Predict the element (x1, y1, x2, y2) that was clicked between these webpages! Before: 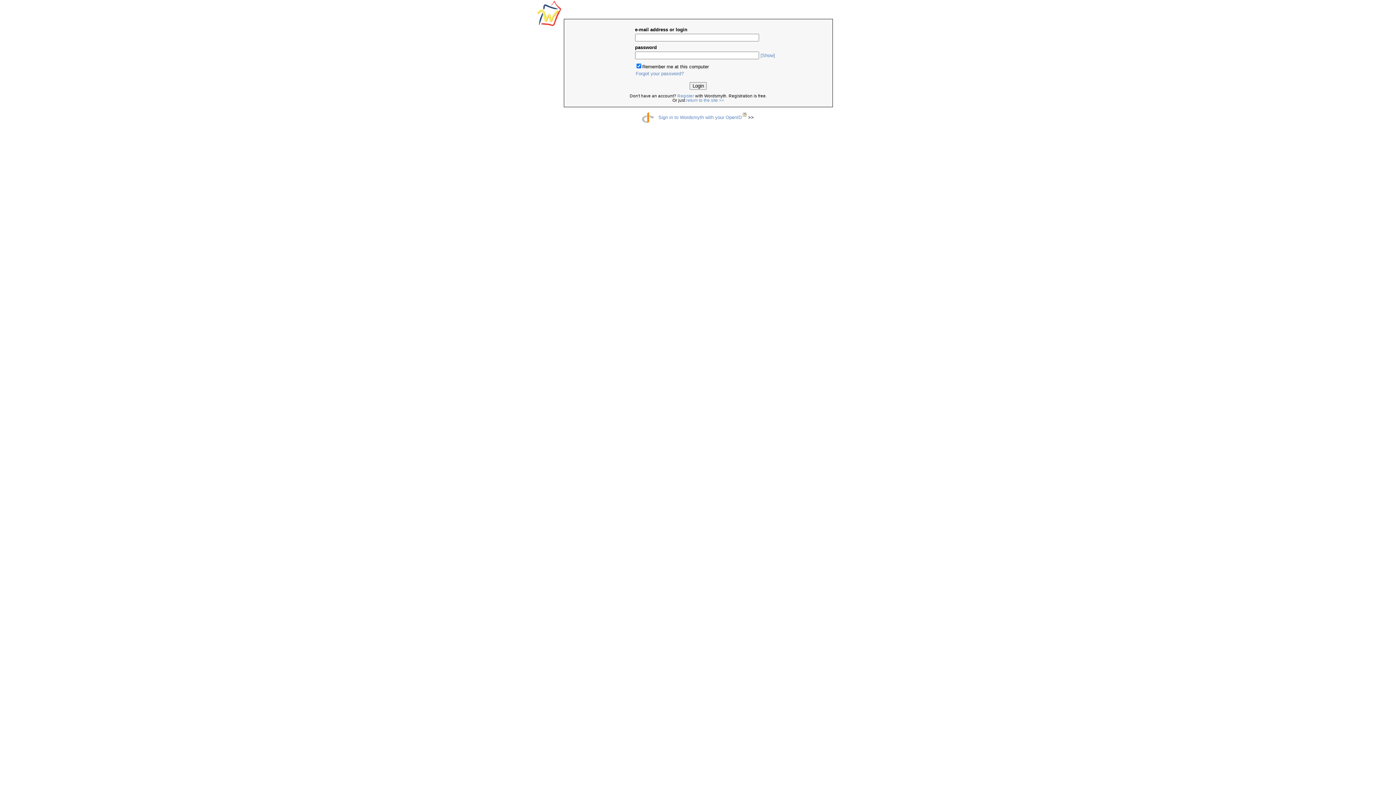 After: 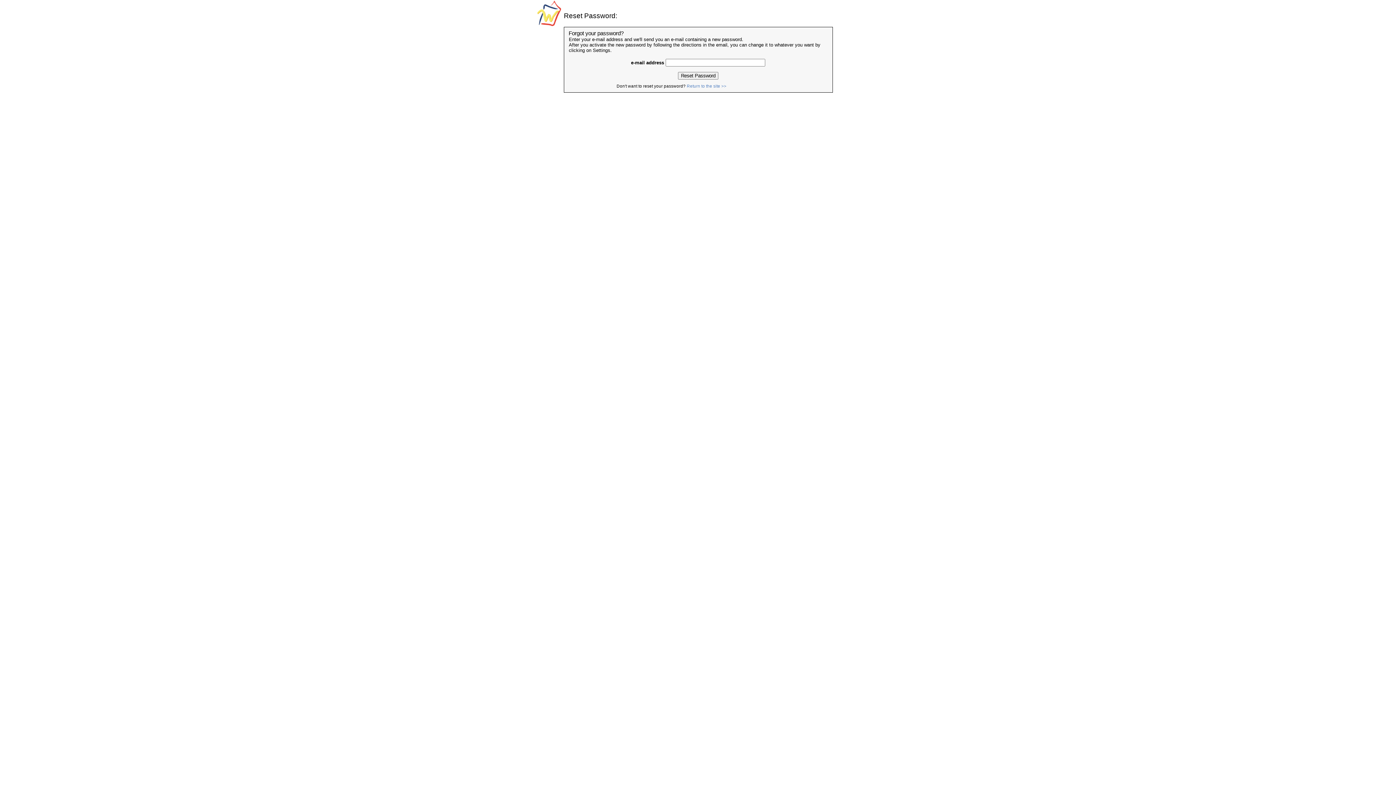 Action: bbox: (635, 70, 683, 76) label: Forgot your password?